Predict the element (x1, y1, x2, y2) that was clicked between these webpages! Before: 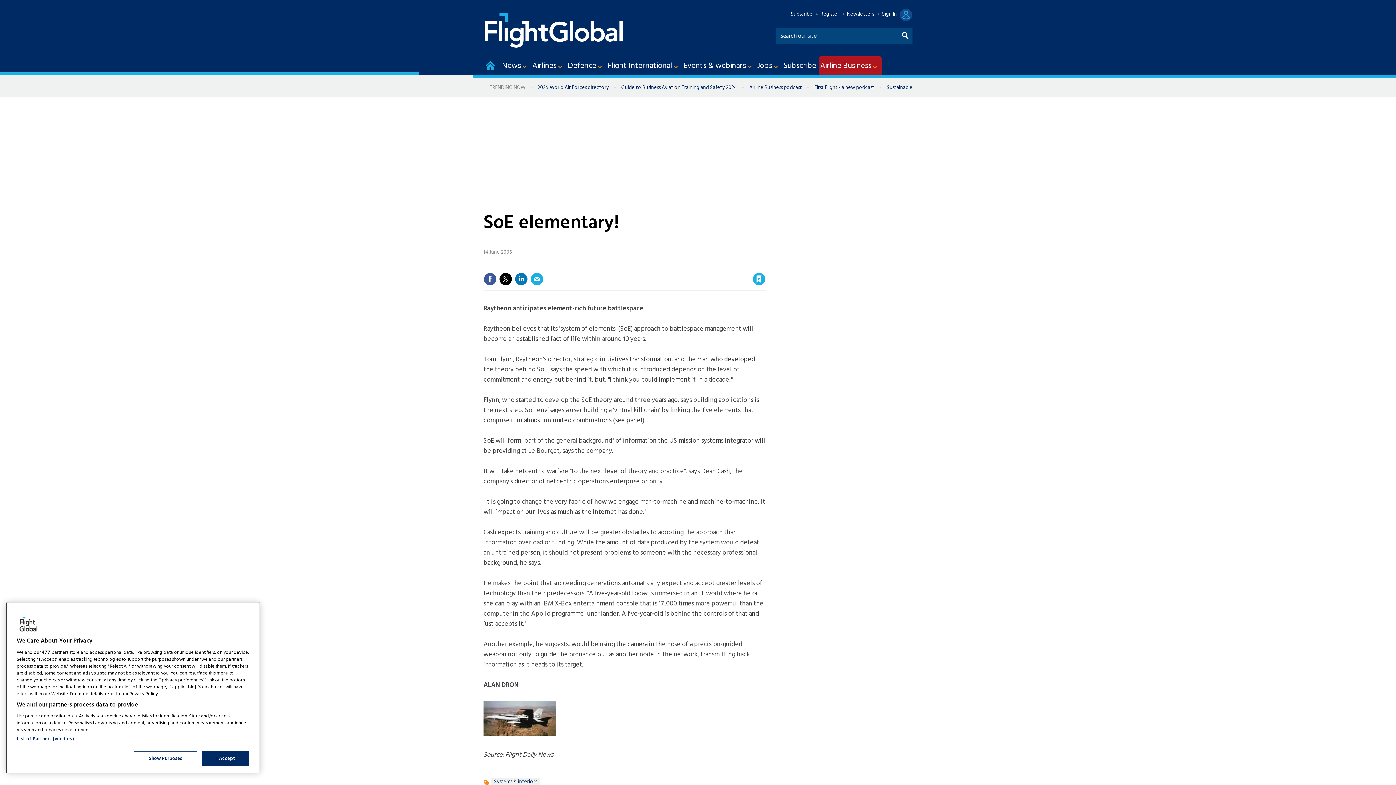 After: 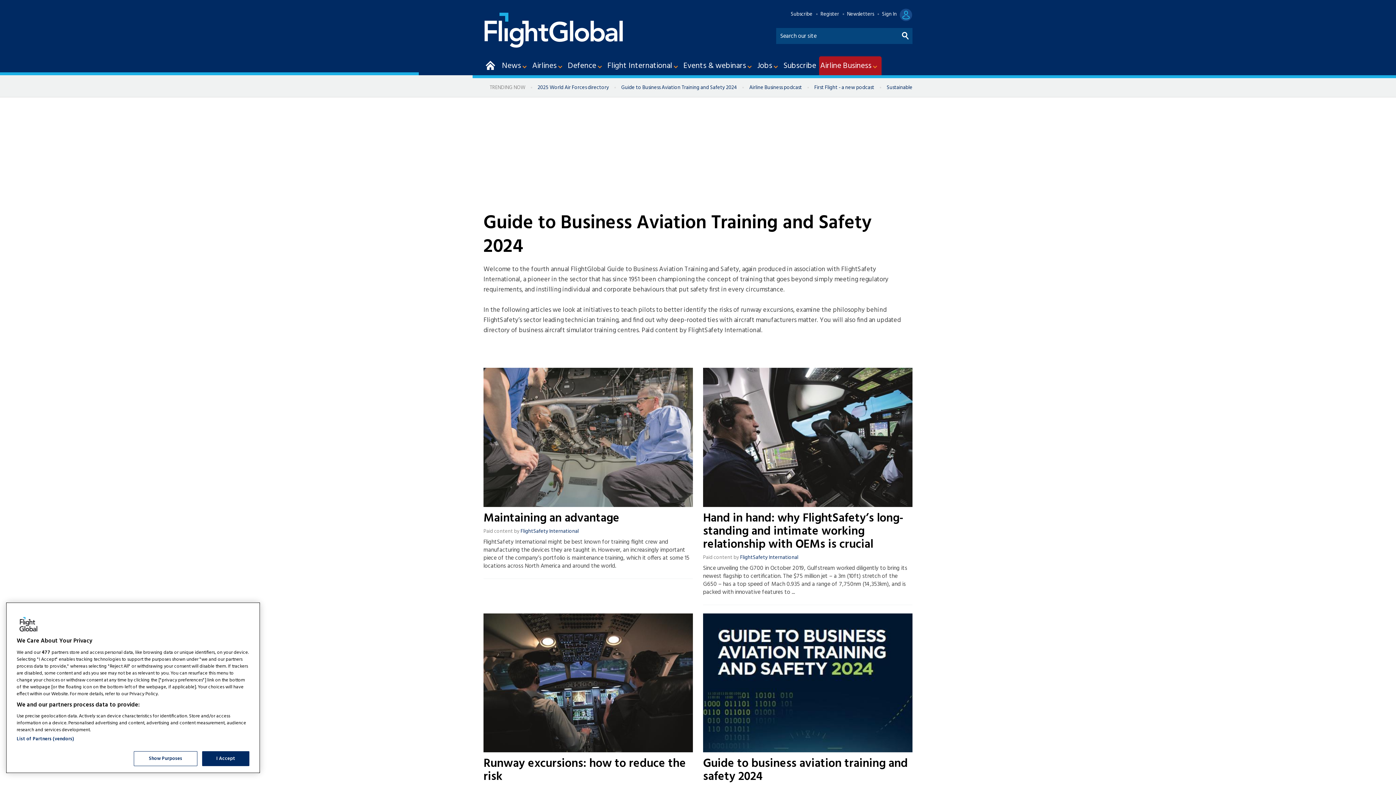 Action: label: Guide to Business Aviation Training and Safety 2024 bbox: (615, 83, 743, 92)